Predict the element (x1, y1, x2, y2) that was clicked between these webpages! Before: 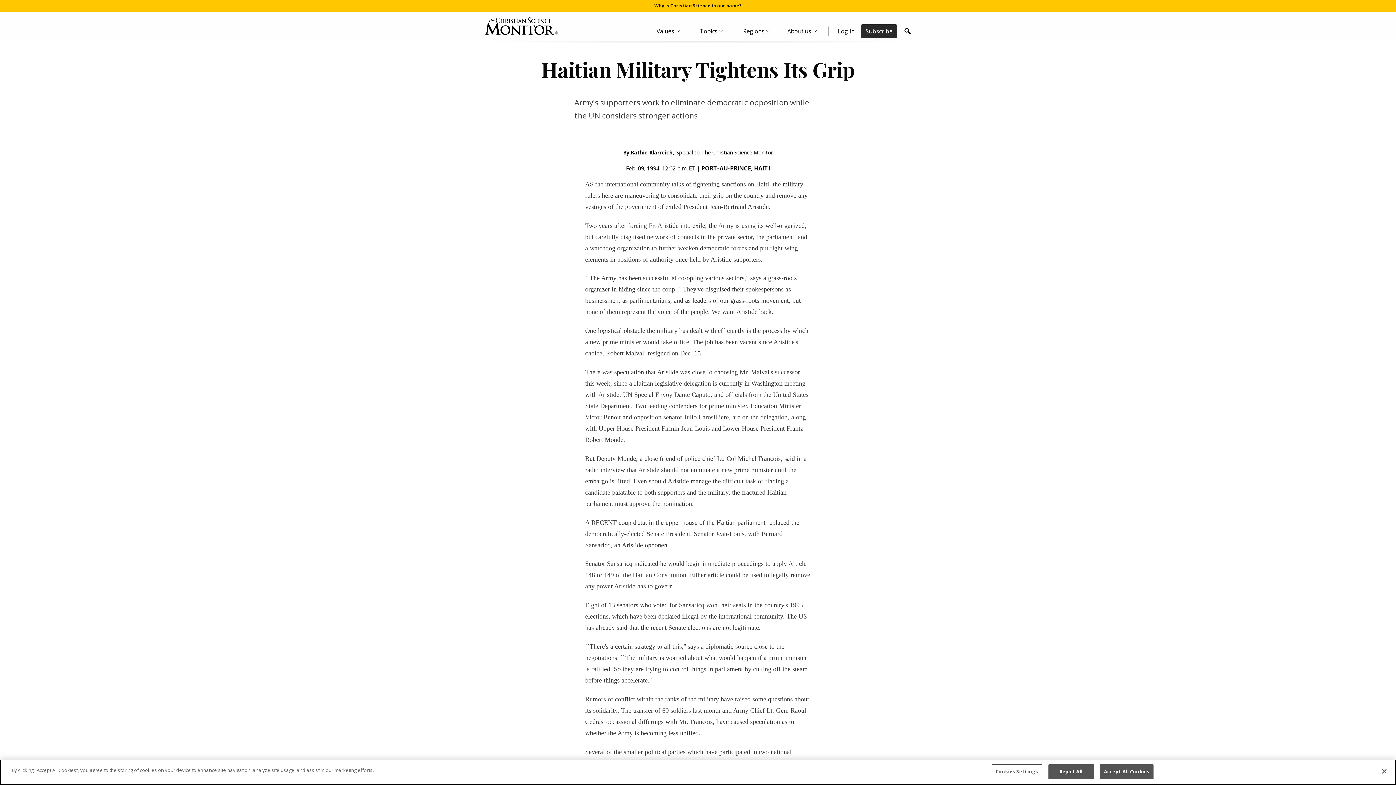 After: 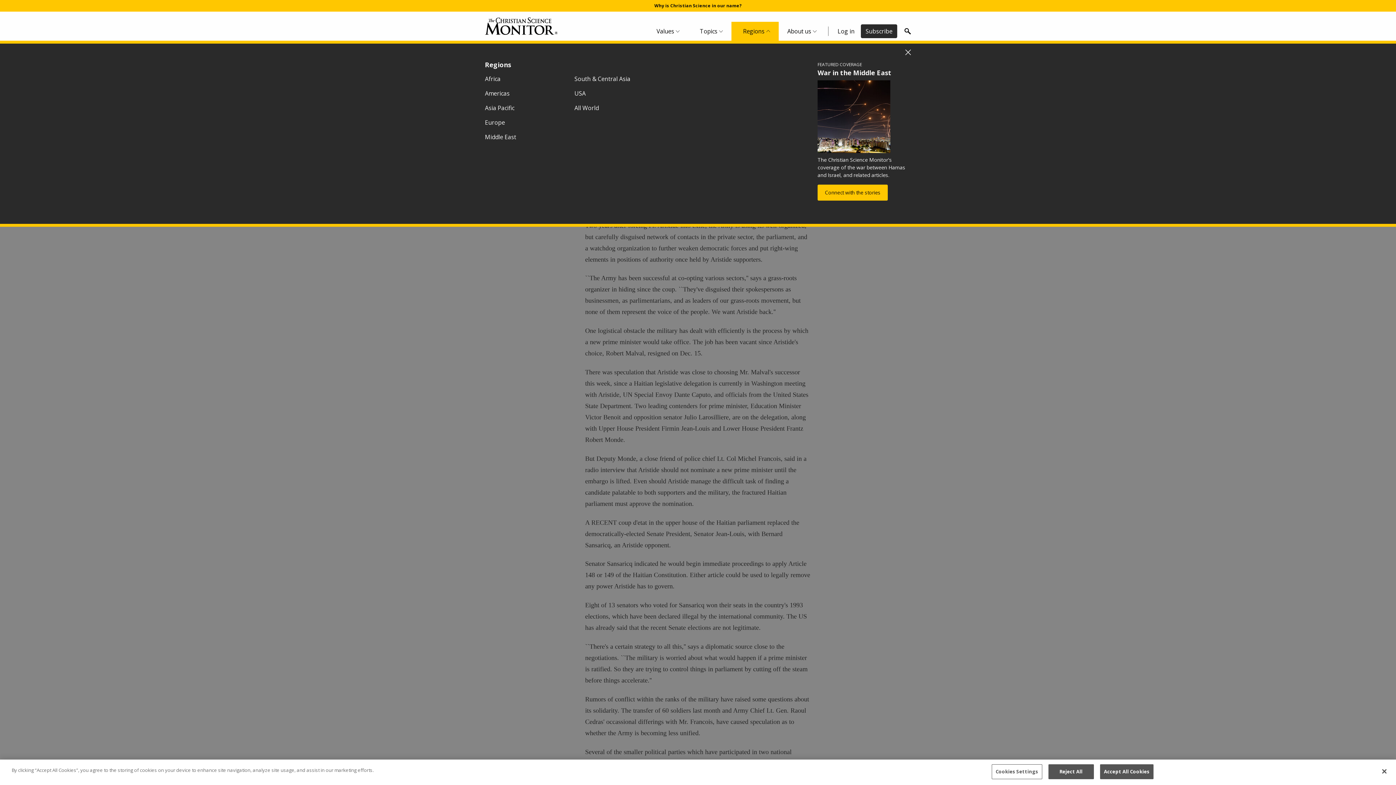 Action: bbox: (731, 21, 778, 40) label: Regions Menu